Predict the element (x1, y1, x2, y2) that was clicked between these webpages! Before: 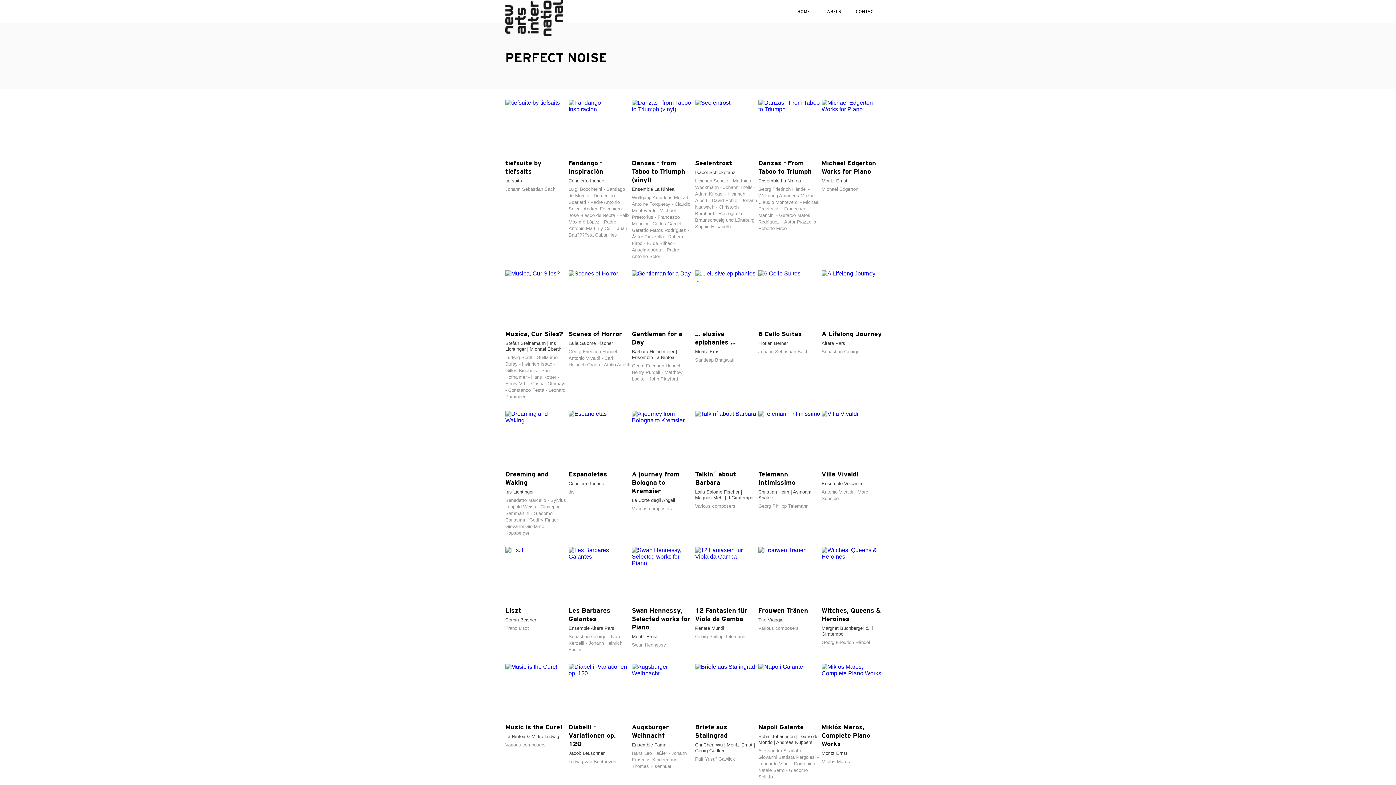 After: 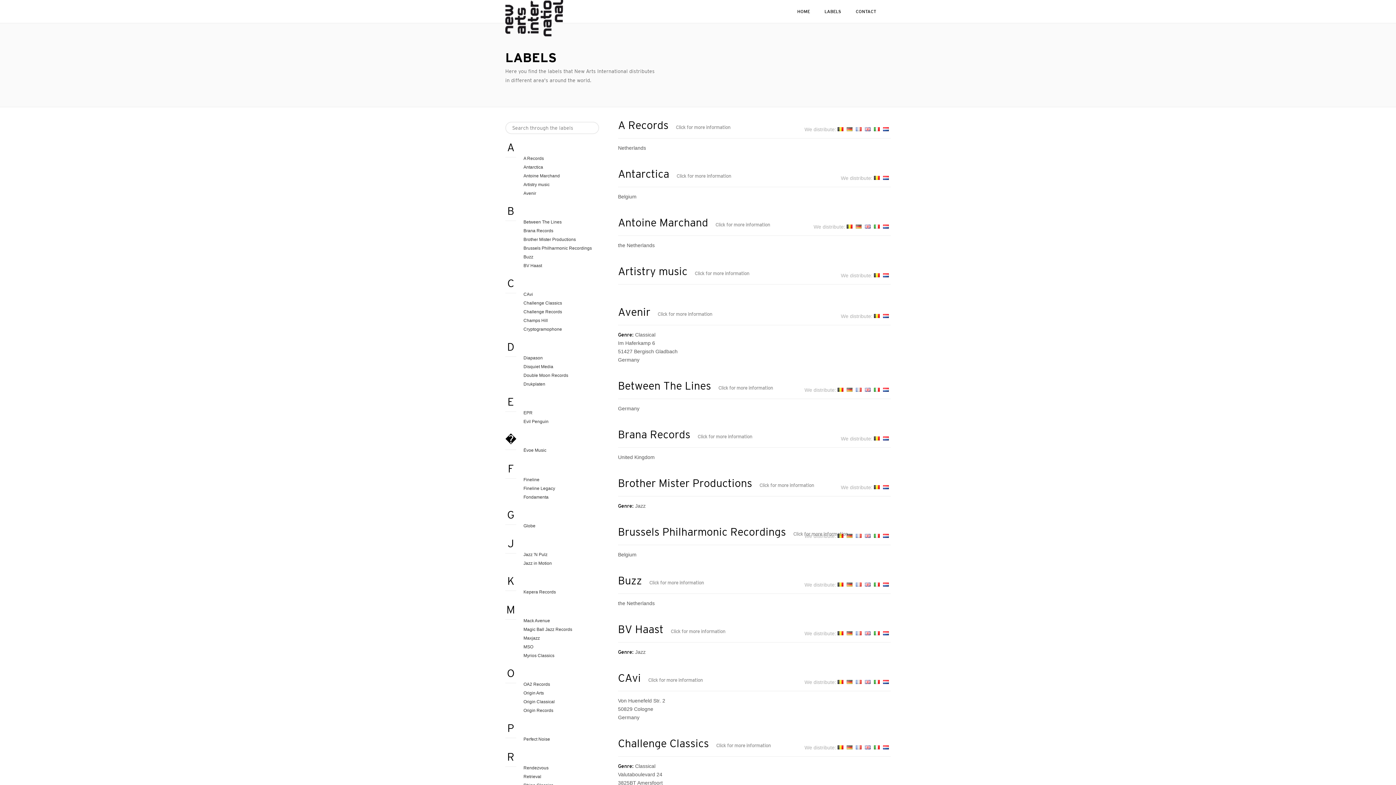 Action: bbox: (817, 0, 848, 22) label: LABELS